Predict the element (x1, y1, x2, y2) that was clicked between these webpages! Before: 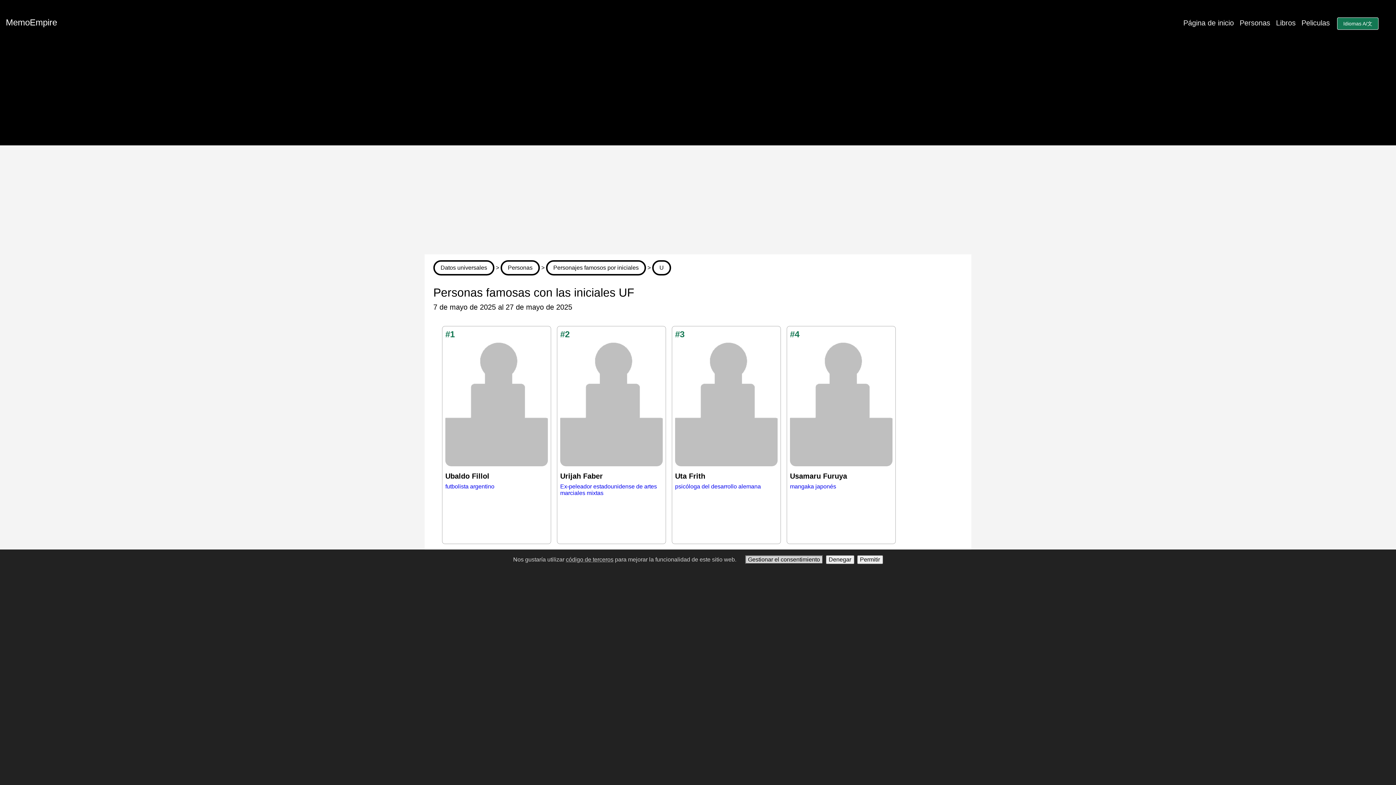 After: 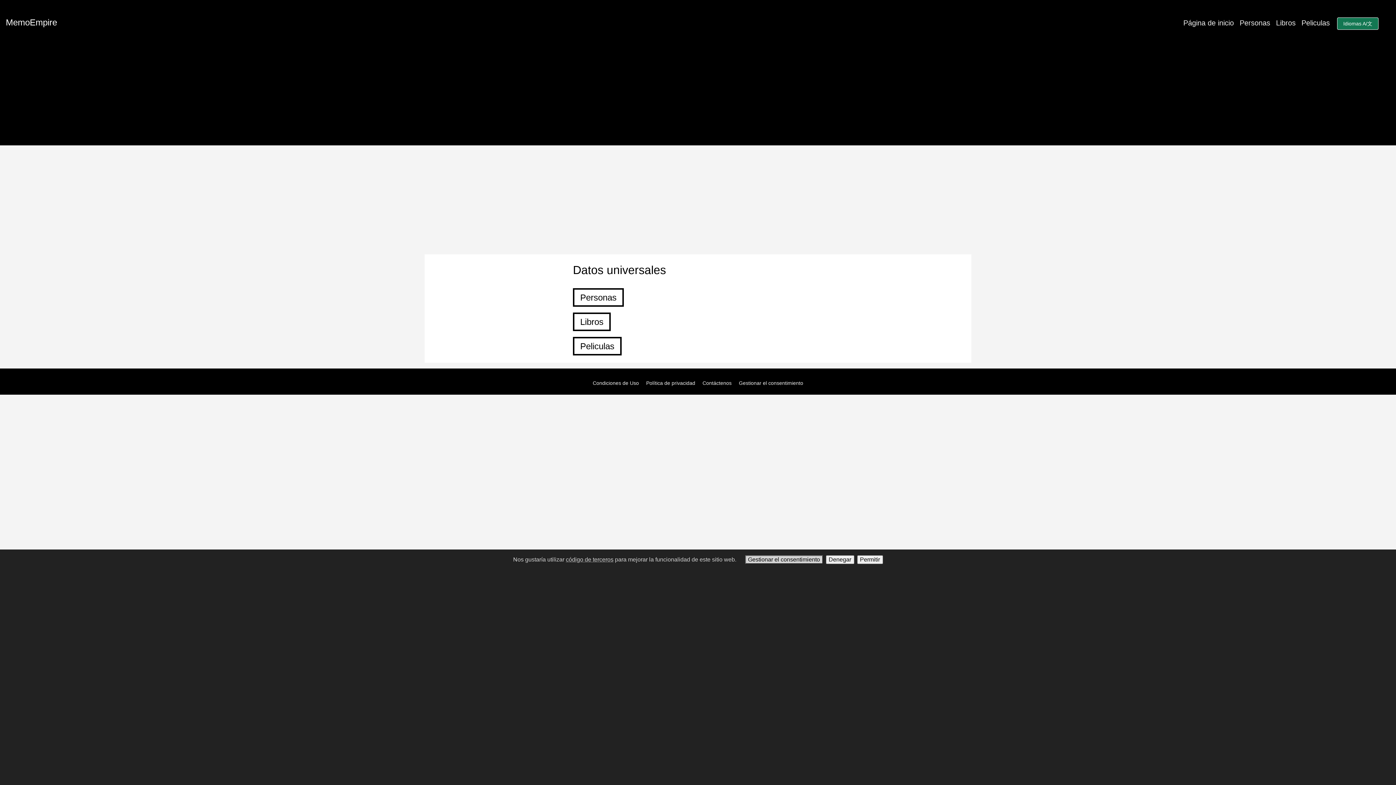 Action: bbox: (5, 17, 62, 27) label: MemoEmpire